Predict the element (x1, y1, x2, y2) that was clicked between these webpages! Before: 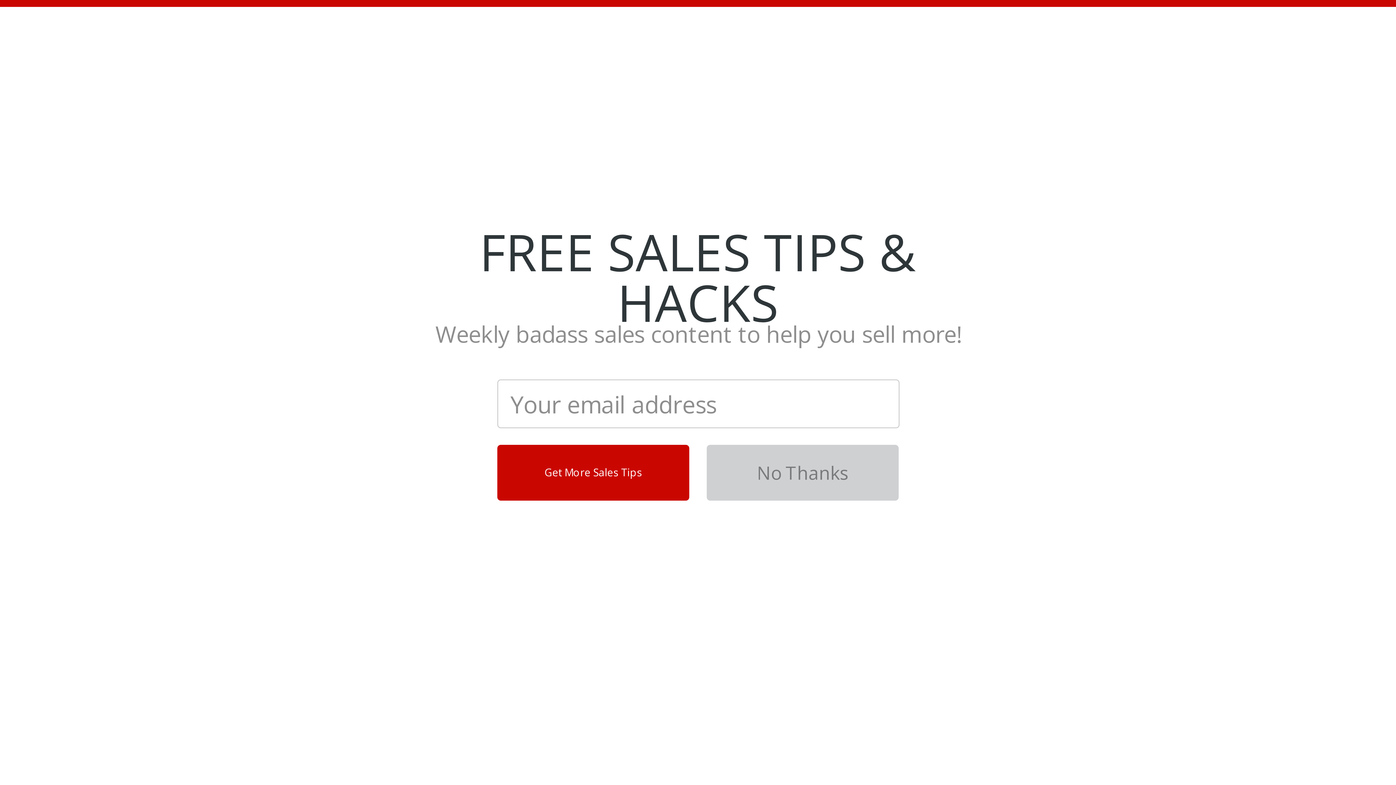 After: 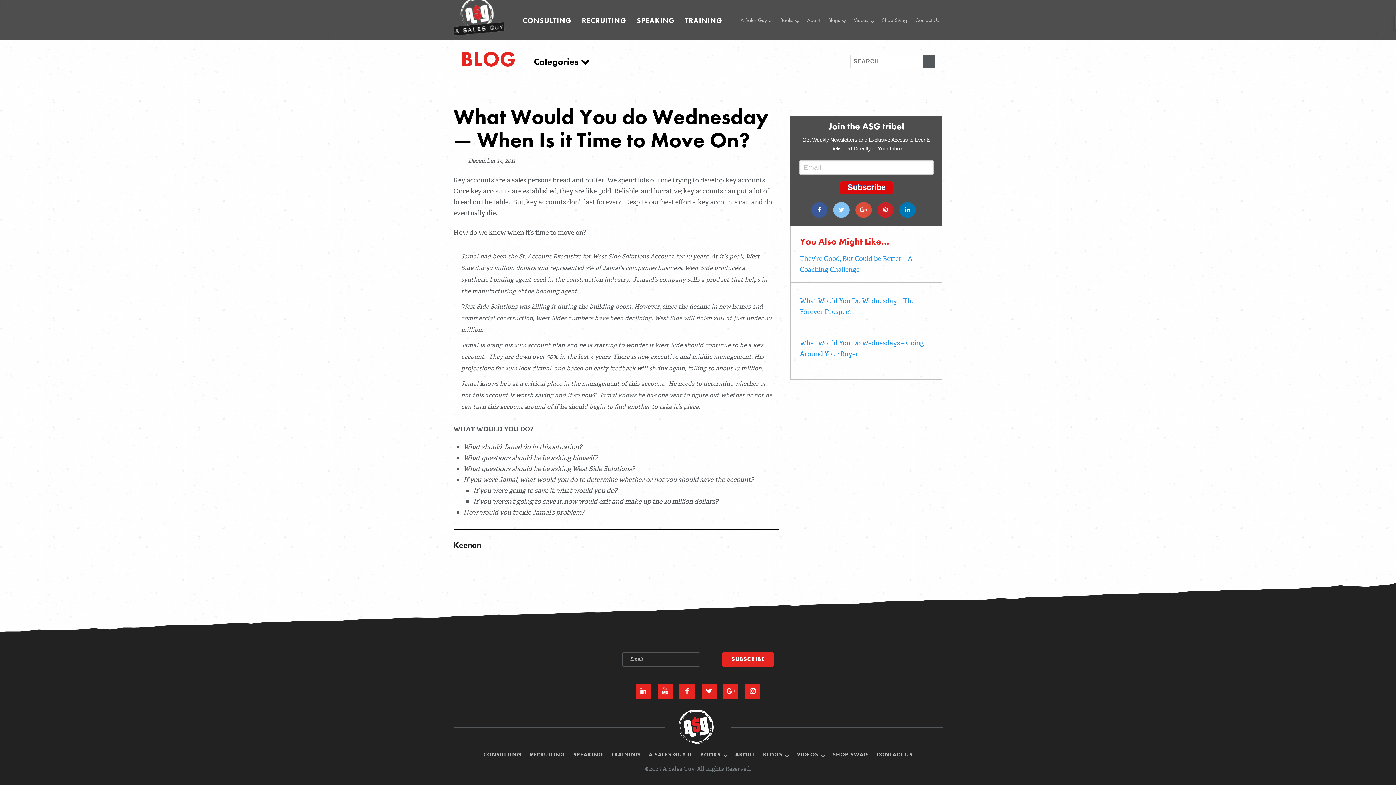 Action: label: What Would You do Wednesday — When Is it Time to Move On? bbox: (800, 317, 933, 339)